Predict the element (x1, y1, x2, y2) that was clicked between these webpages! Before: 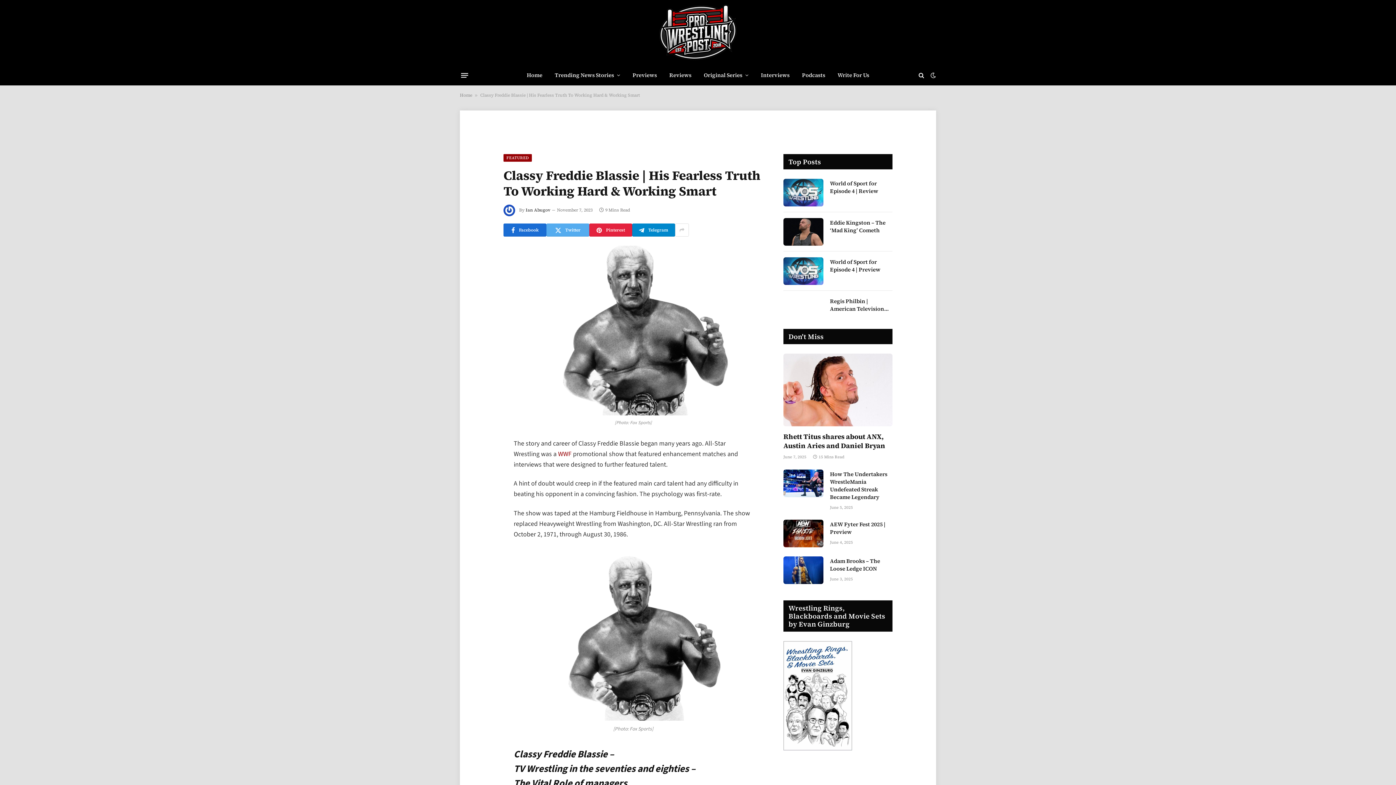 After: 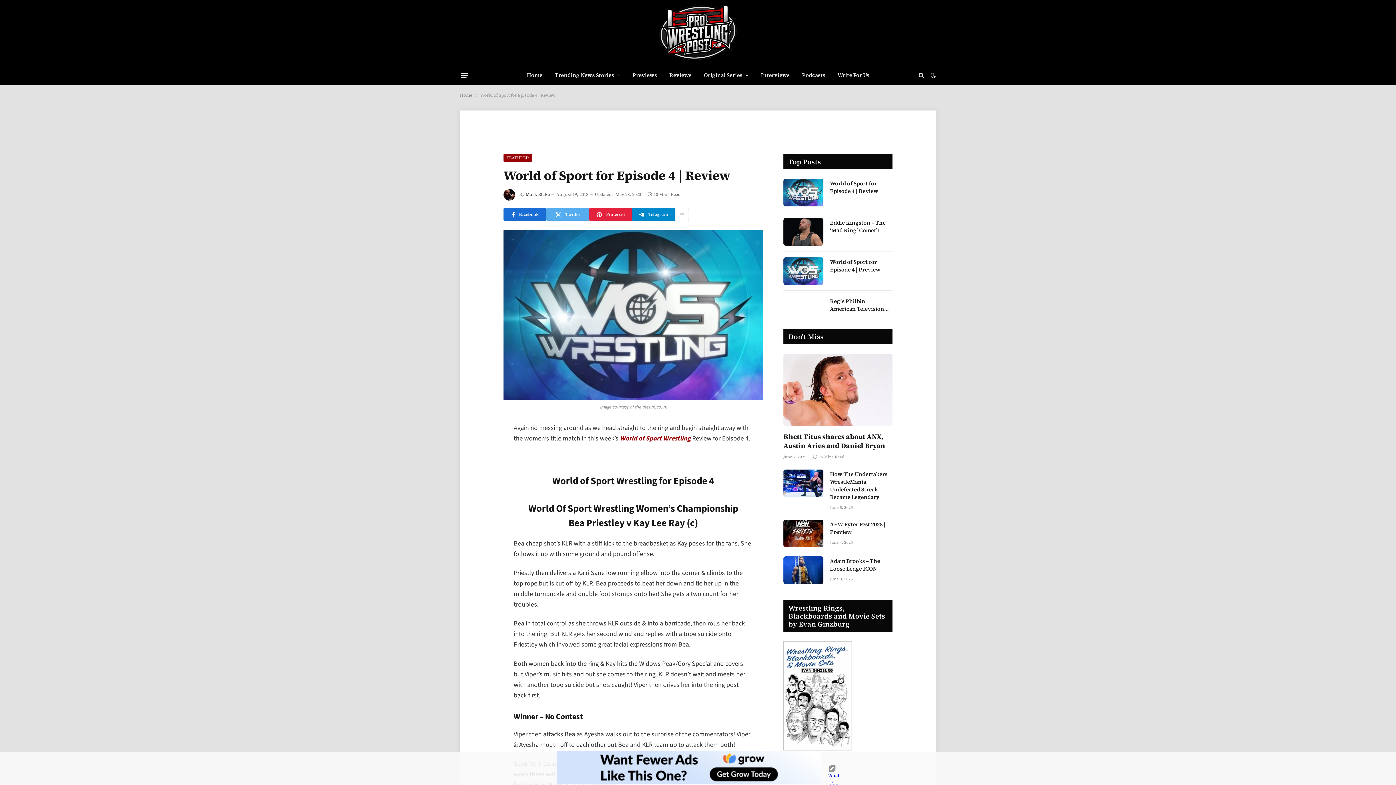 Action: bbox: (830, 179, 892, 194) label: World of Sport for Episode 4 | Review